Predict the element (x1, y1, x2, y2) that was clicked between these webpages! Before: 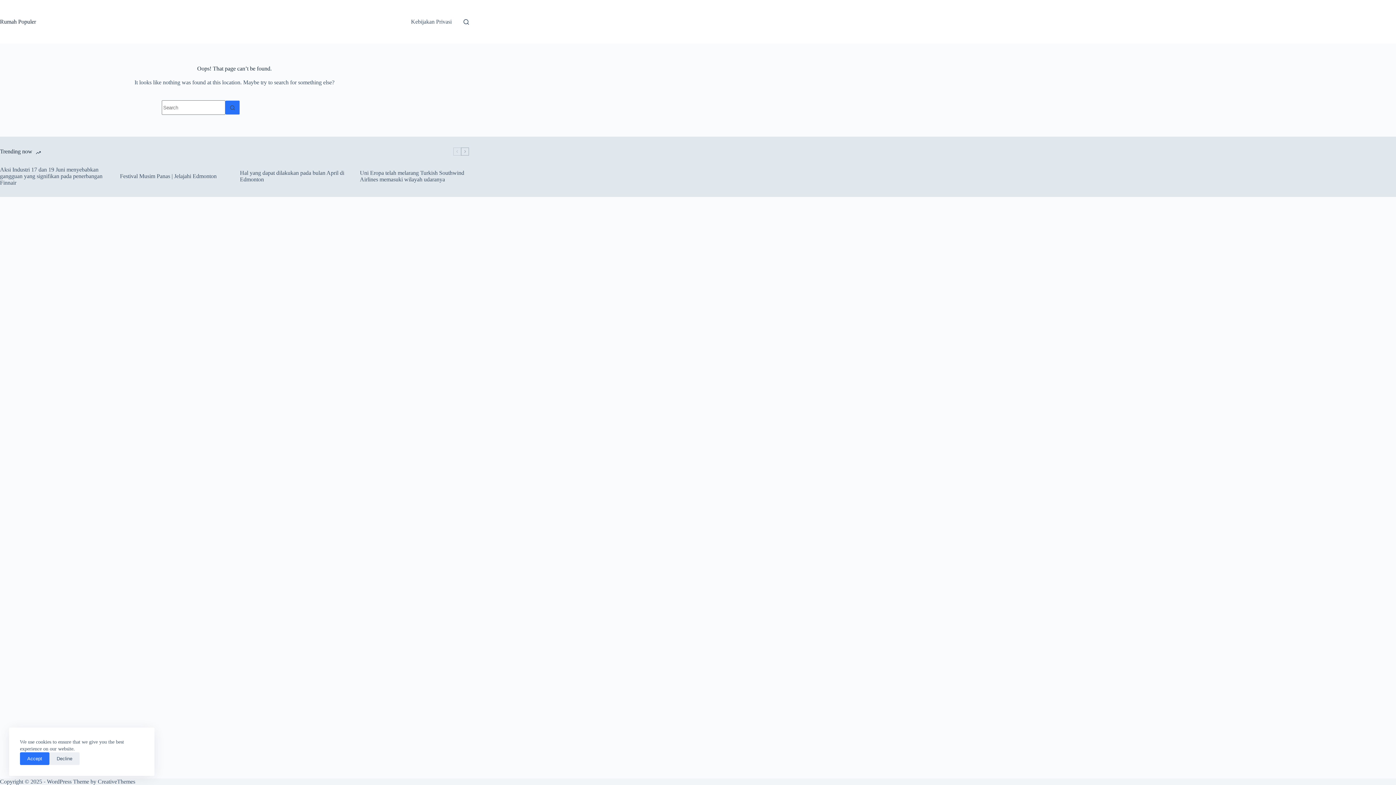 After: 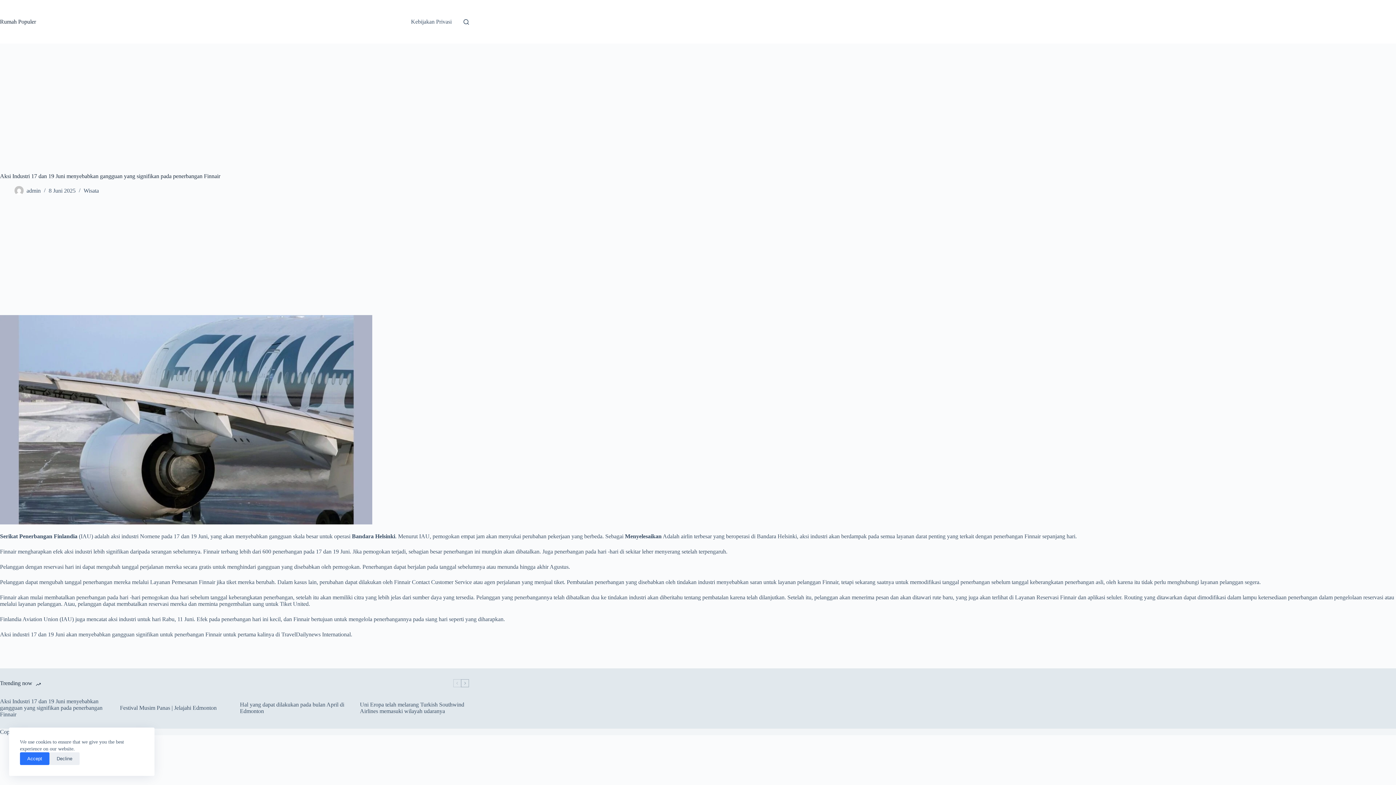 Action: bbox: (0, 166, 109, 186) label: Aksi Industri 17 dan 19 Juni menyebabkan gangguan yang signifikan pada penerbangan Finnair